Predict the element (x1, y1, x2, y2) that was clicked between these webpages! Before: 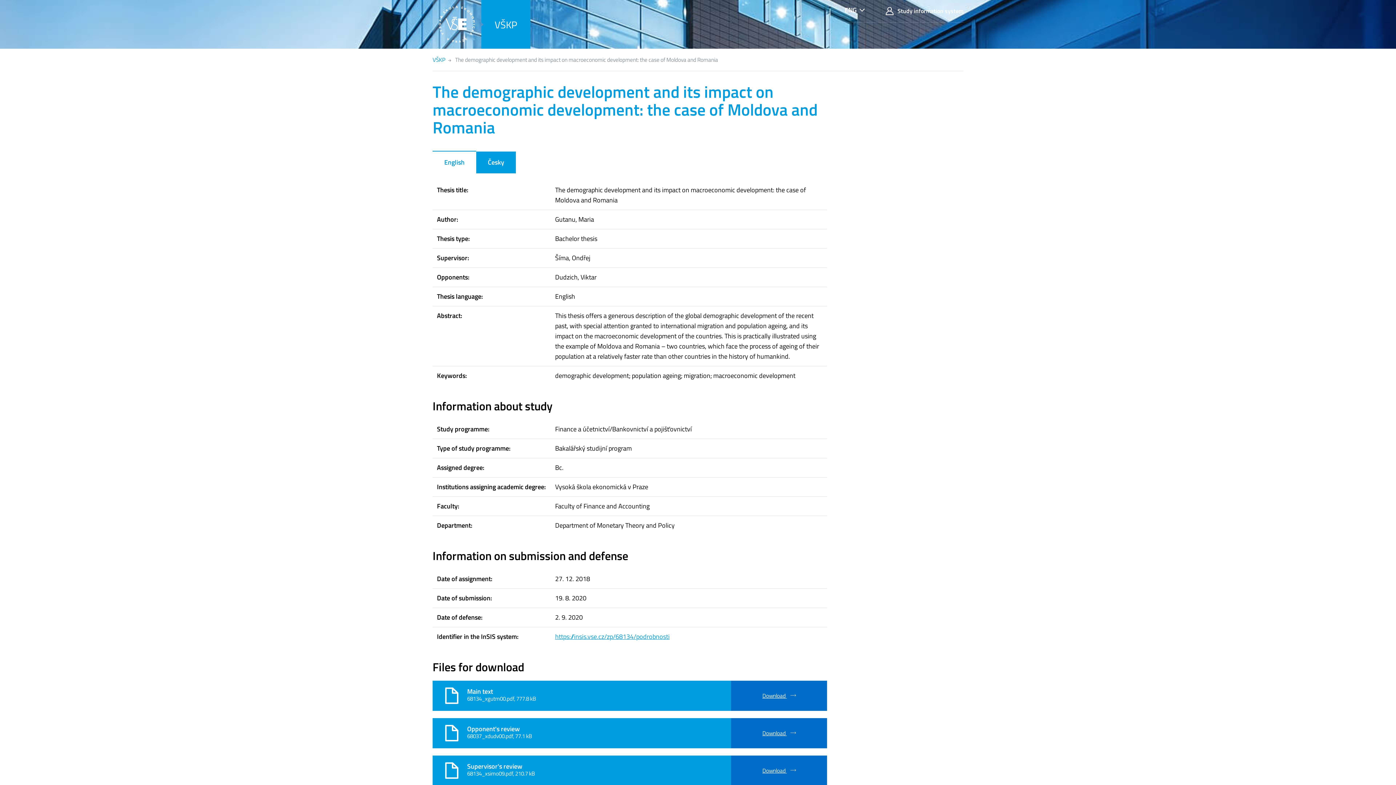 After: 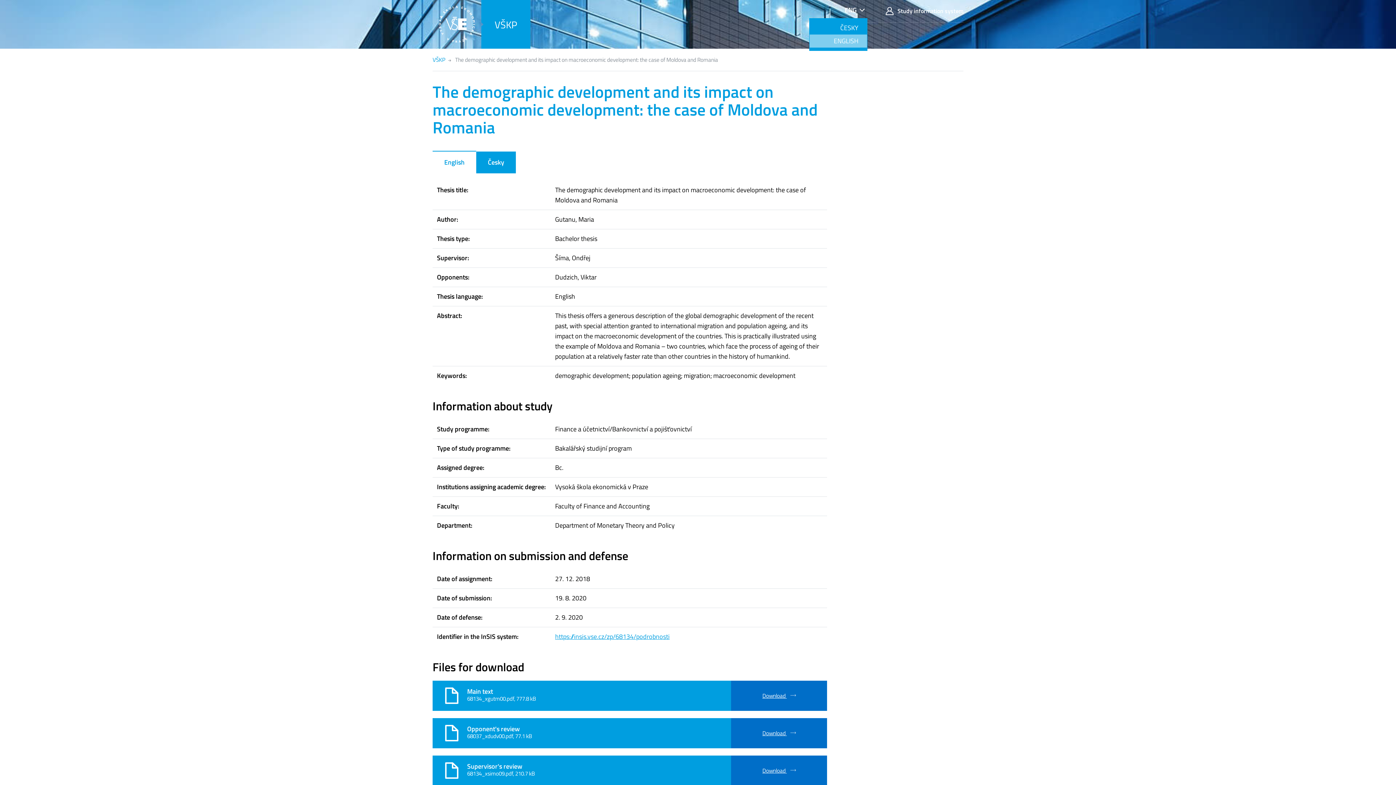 Action: bbox: (841, 5, 867, 15) label: ENG